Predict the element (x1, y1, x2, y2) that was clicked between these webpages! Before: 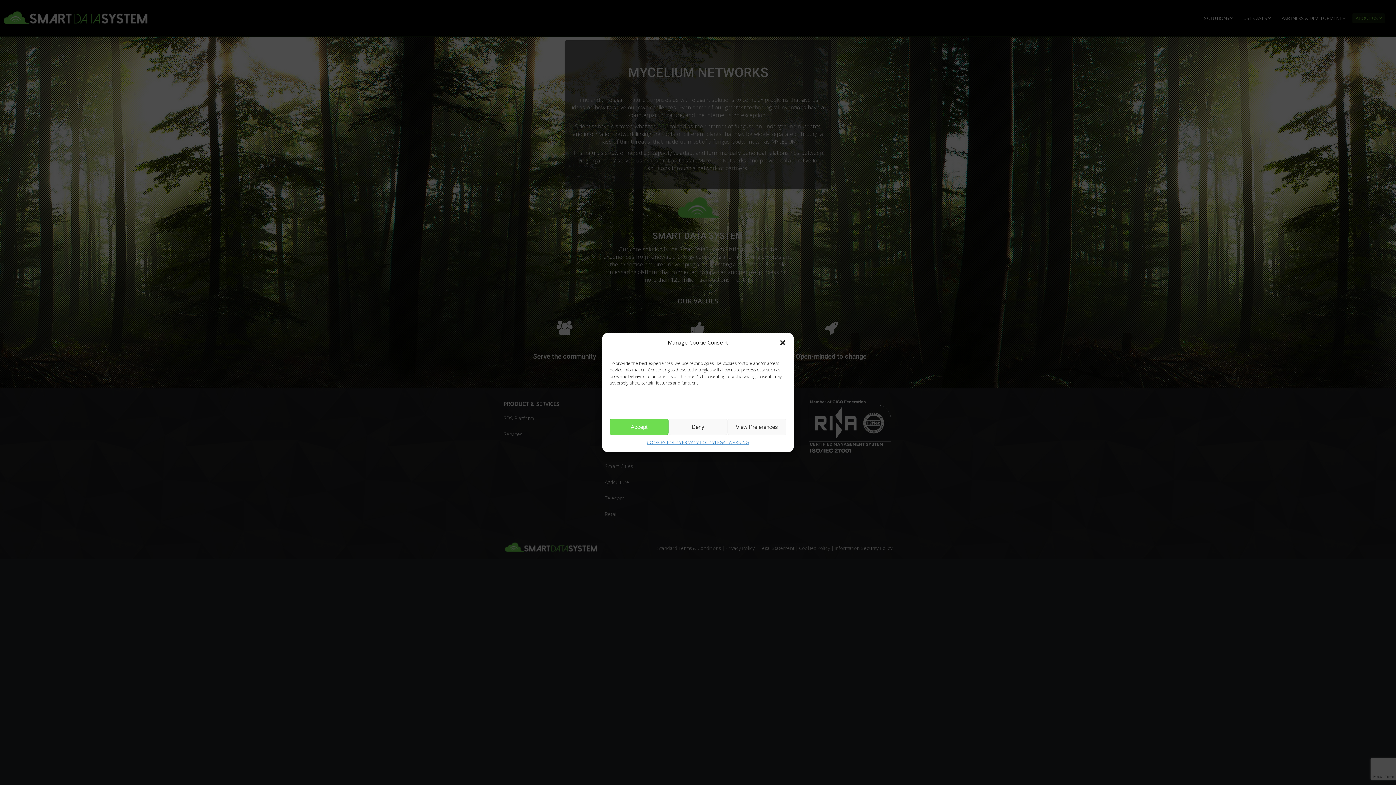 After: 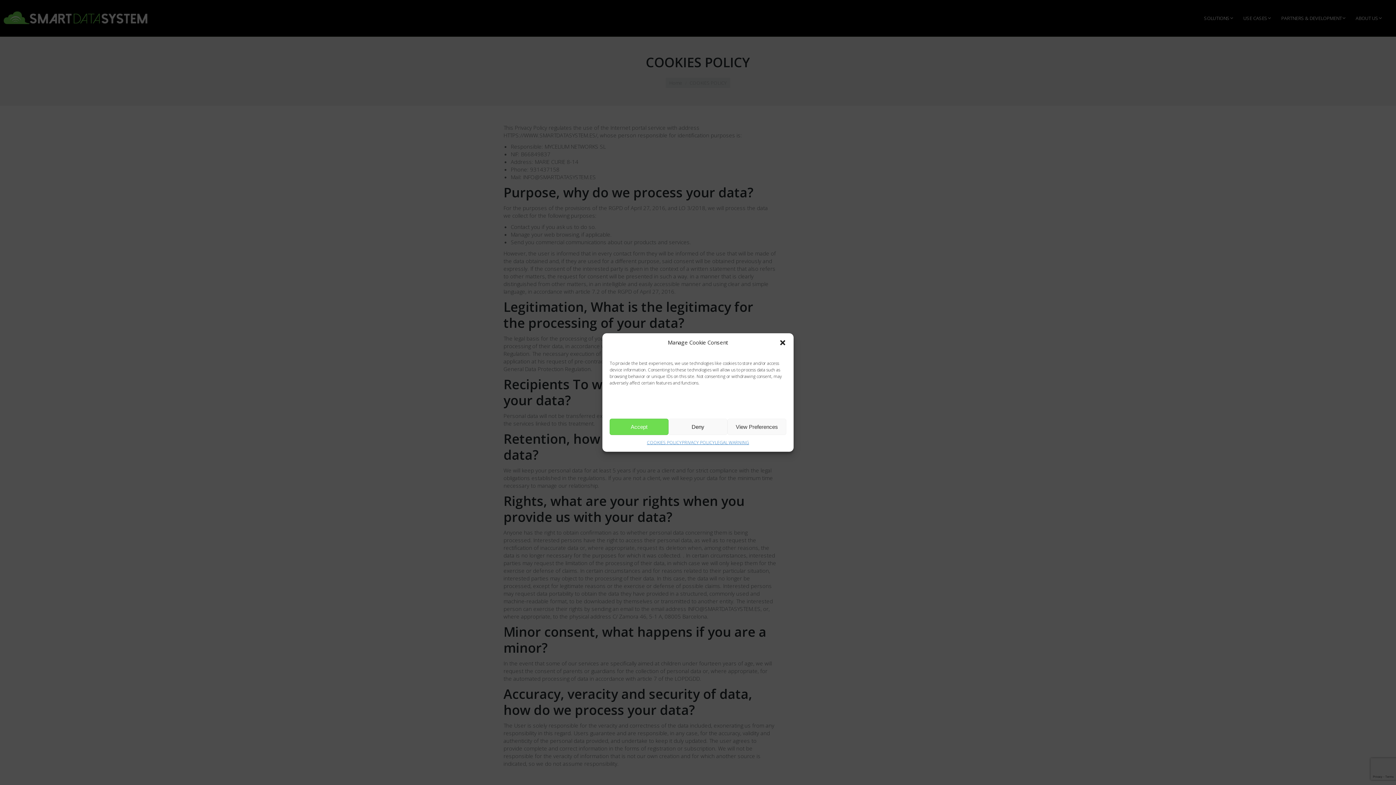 Action: bbox: (647, 438, 681, 446) label: COOKIES POLICY